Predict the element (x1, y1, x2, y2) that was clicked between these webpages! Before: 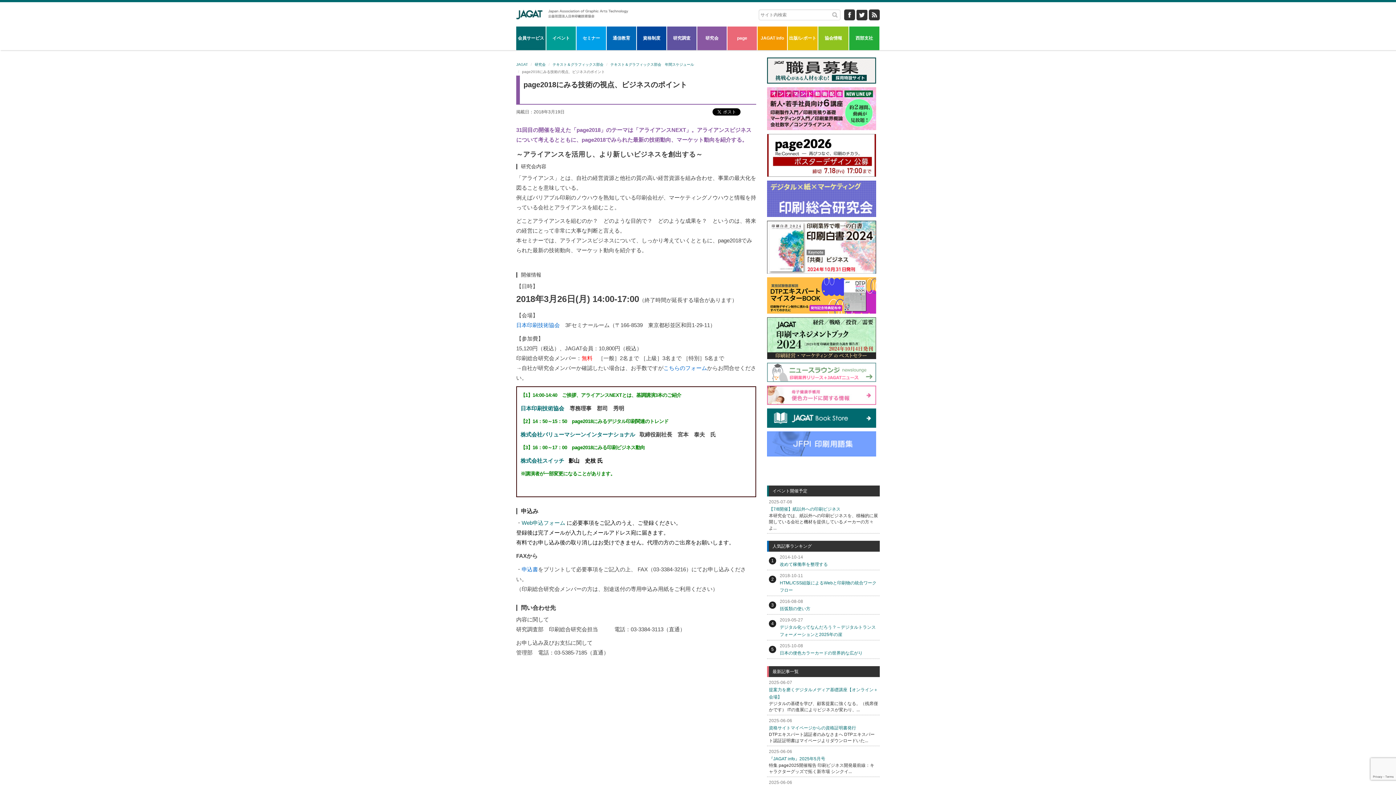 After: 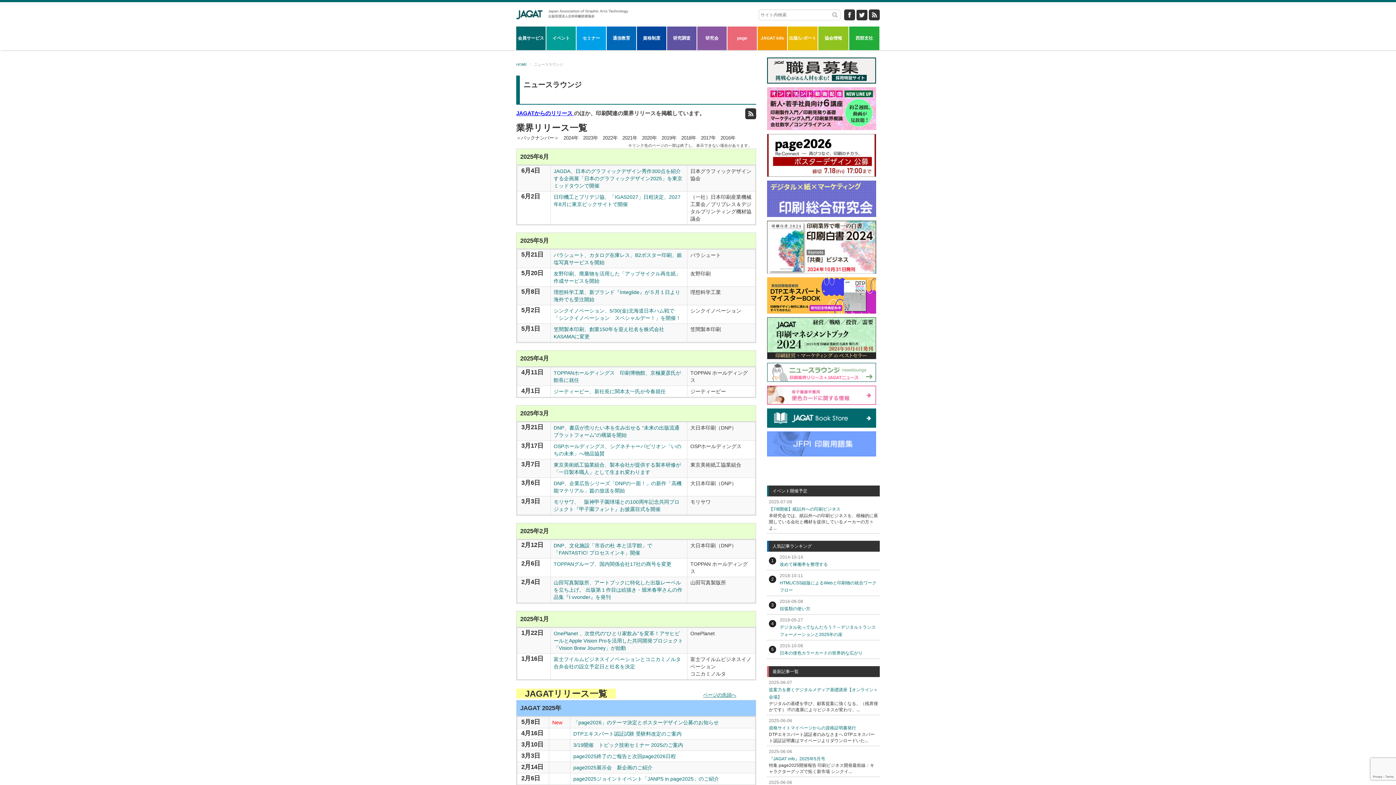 Action: bbox: (767, 369, 876, 374)